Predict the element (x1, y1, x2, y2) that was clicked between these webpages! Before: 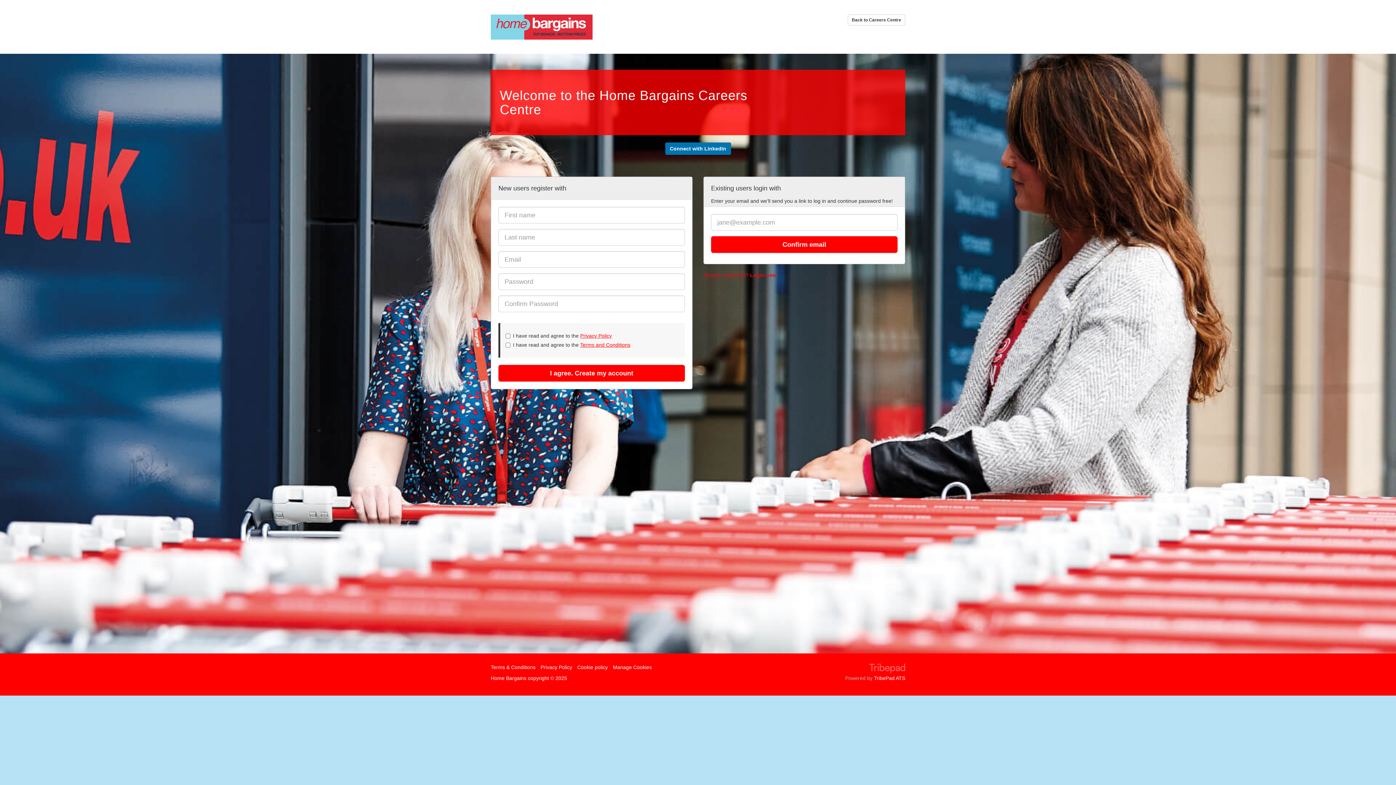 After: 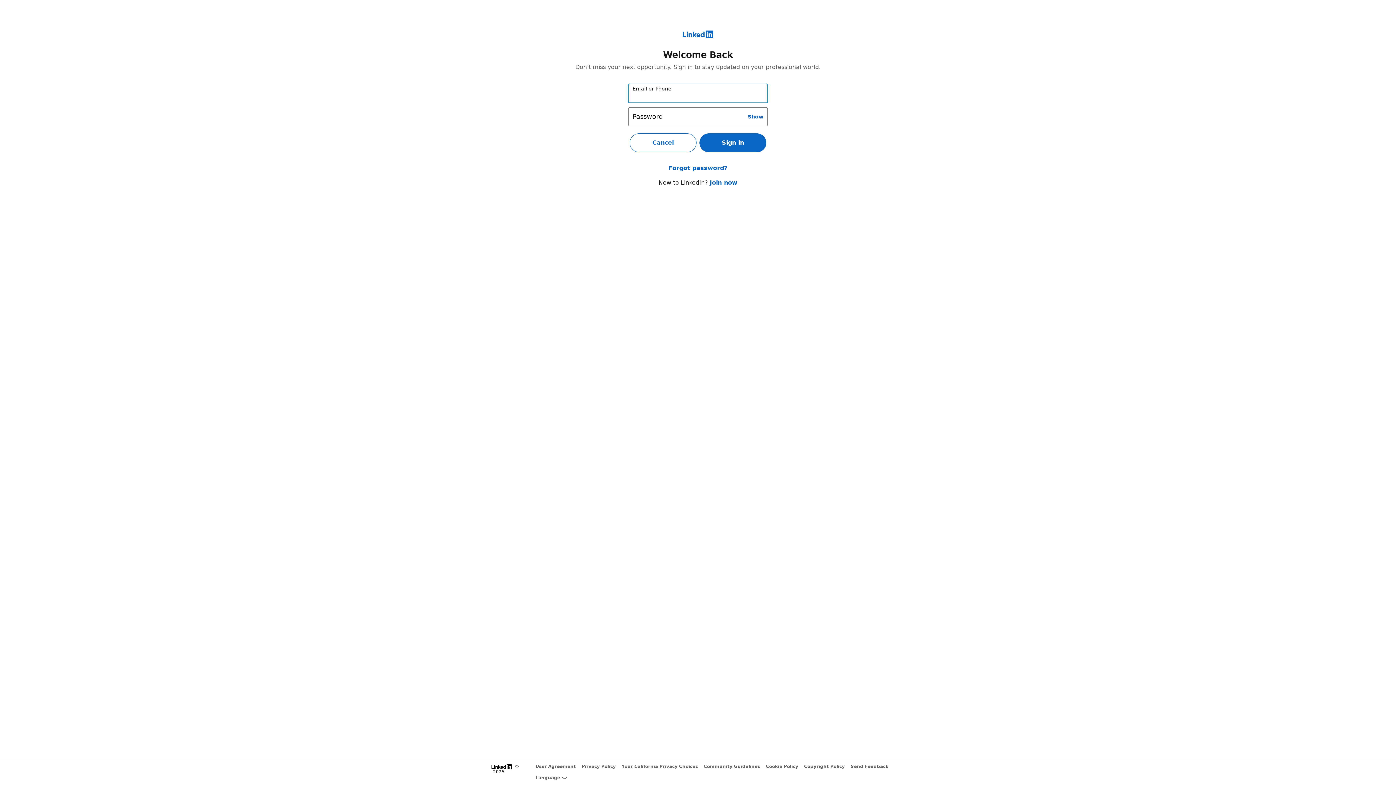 Action: label: Connect with LinkedIn bbox: (665, 142, 731, 154)